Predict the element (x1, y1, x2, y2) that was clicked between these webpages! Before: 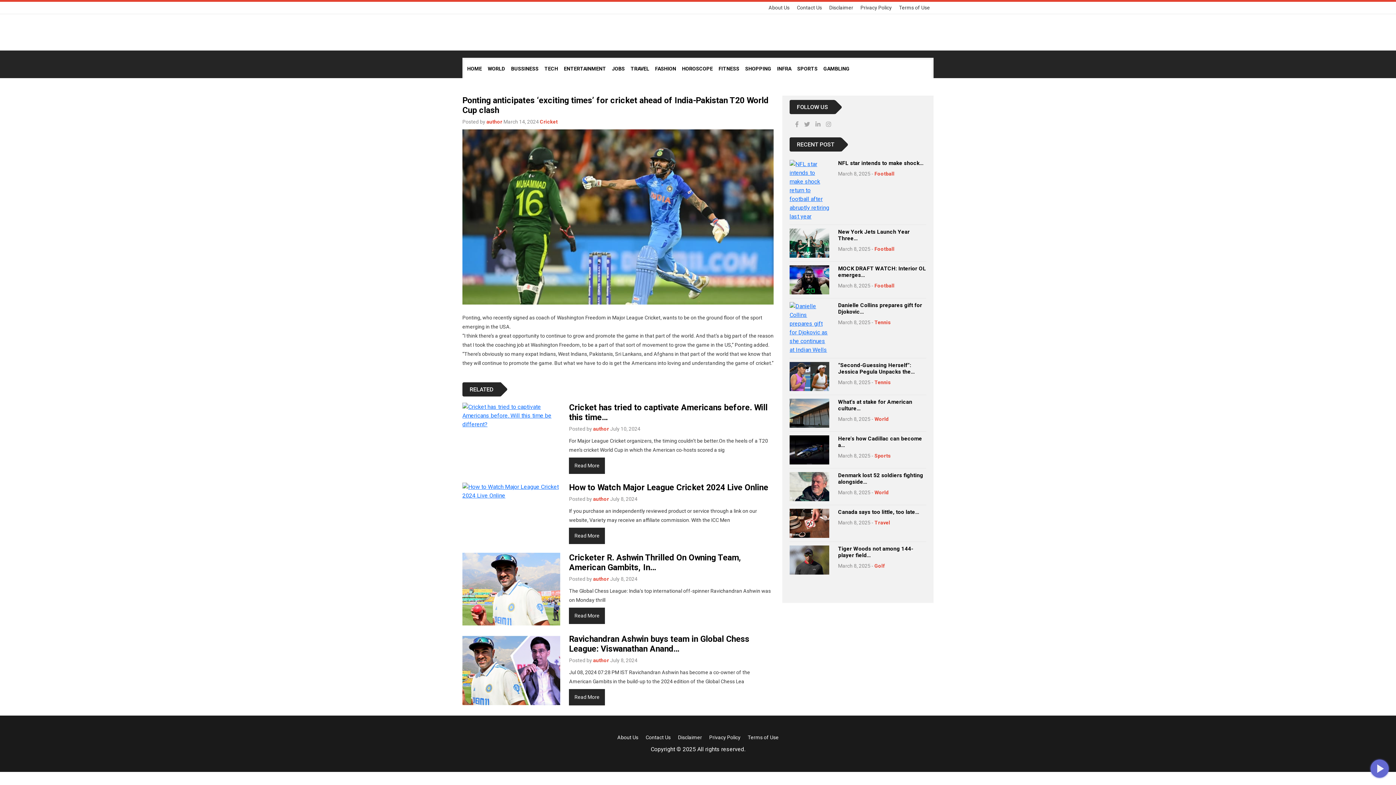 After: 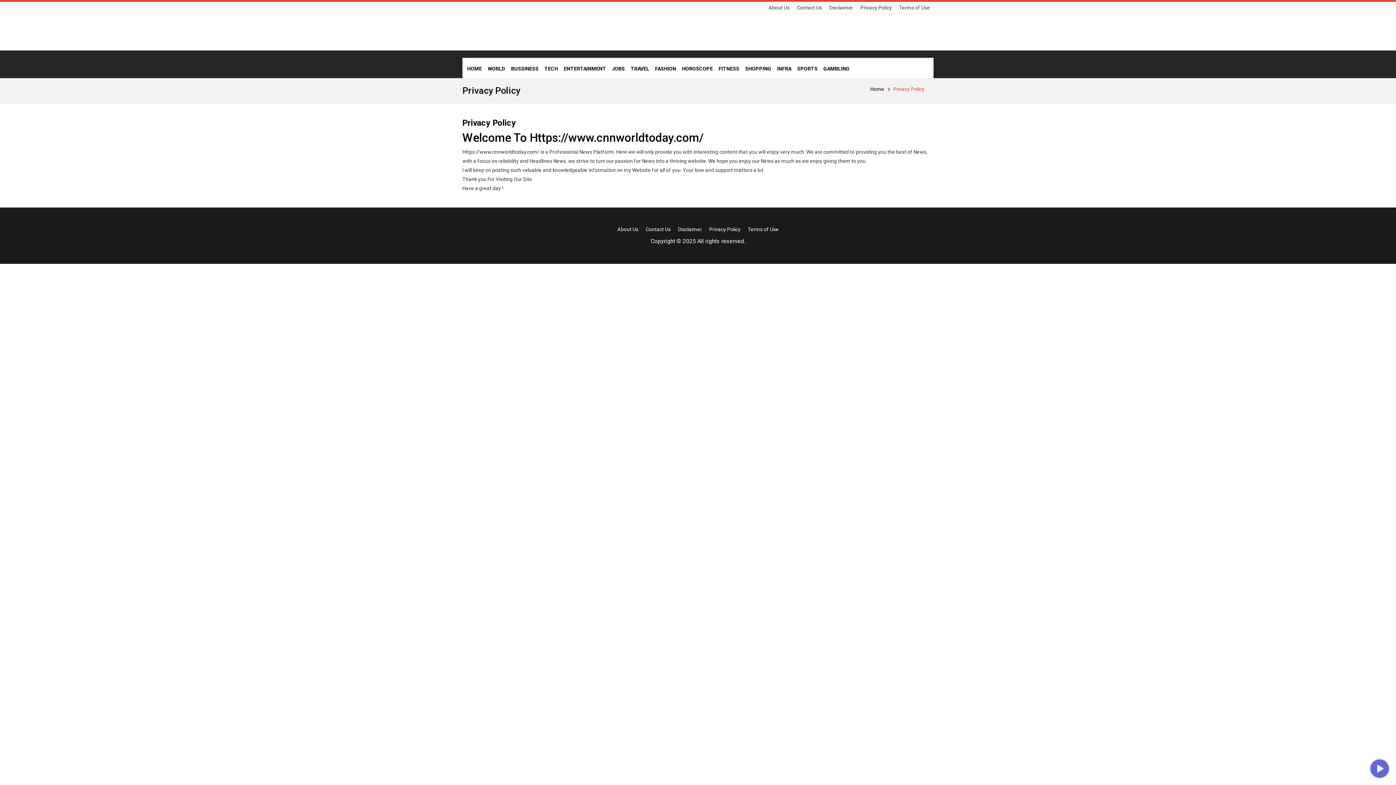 Action: label: Privacy Policy bbox: (860, 4, 892, 10)